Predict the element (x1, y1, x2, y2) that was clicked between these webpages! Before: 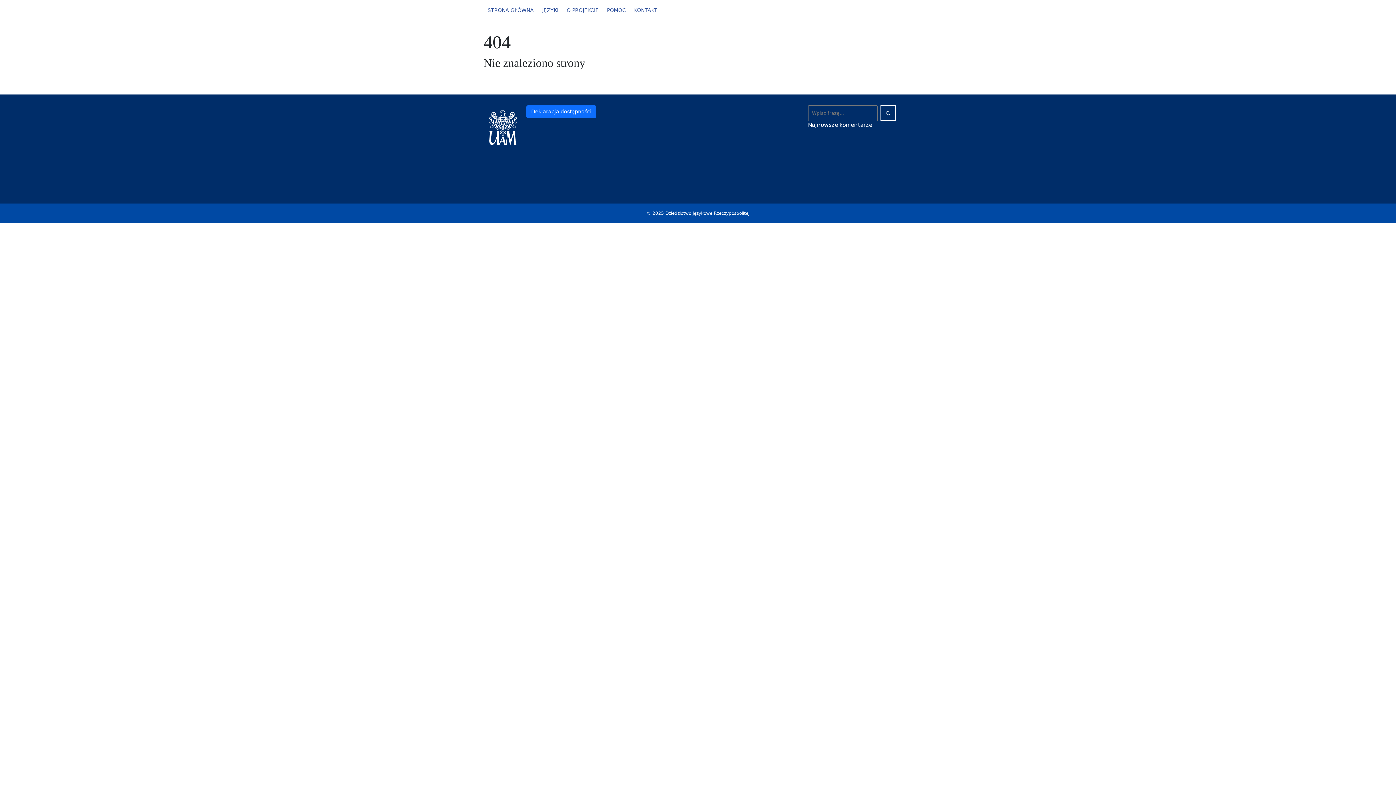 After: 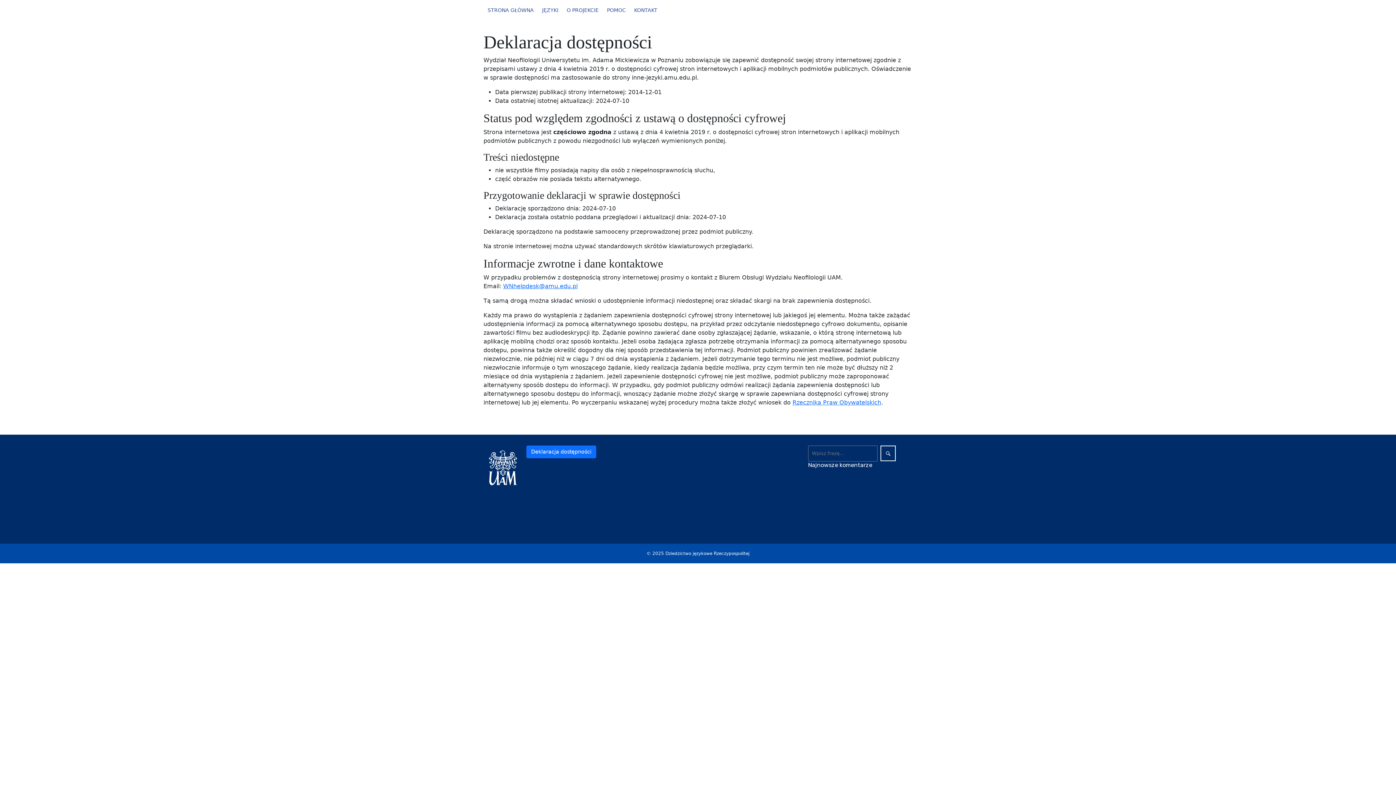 Action: label: Deklaracja dostępności bbox: (526, 105, 596, 118)